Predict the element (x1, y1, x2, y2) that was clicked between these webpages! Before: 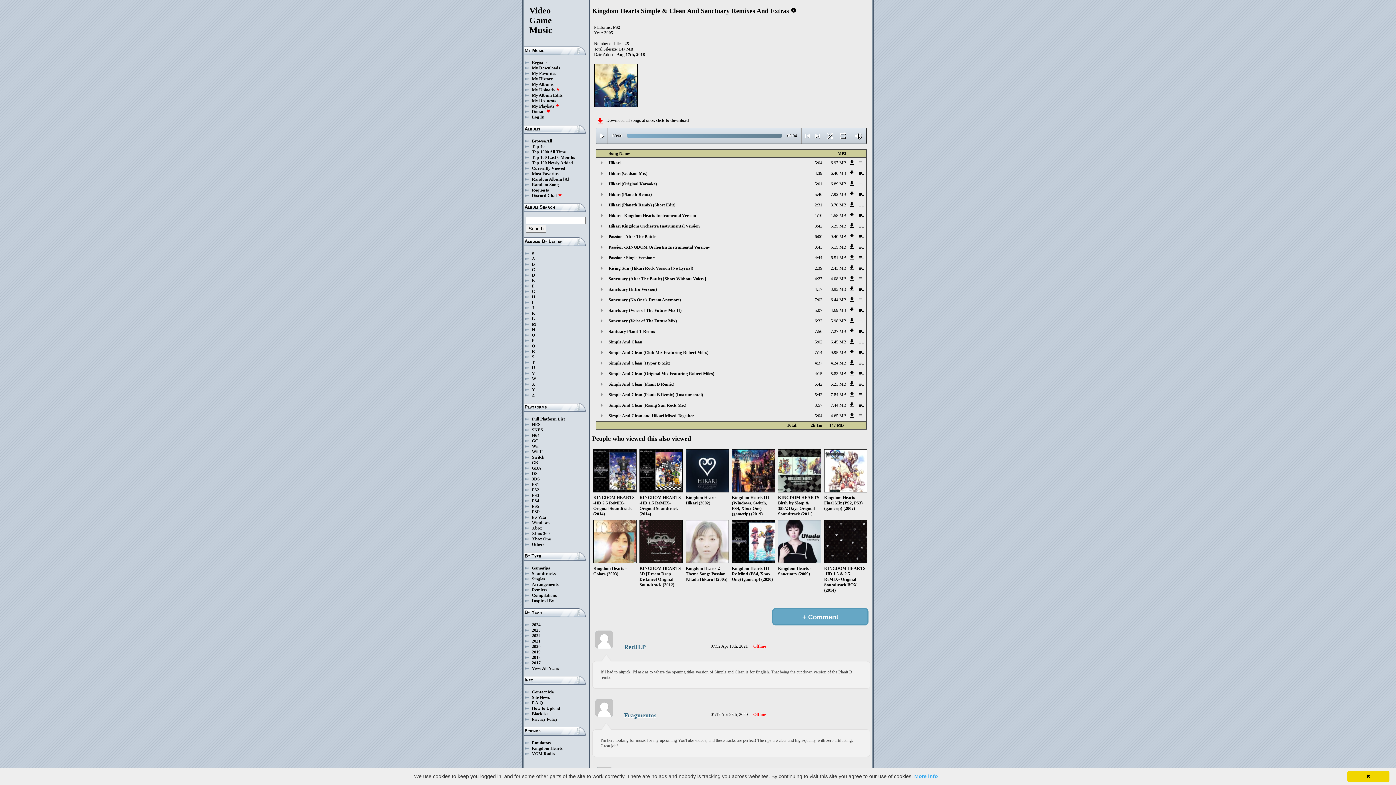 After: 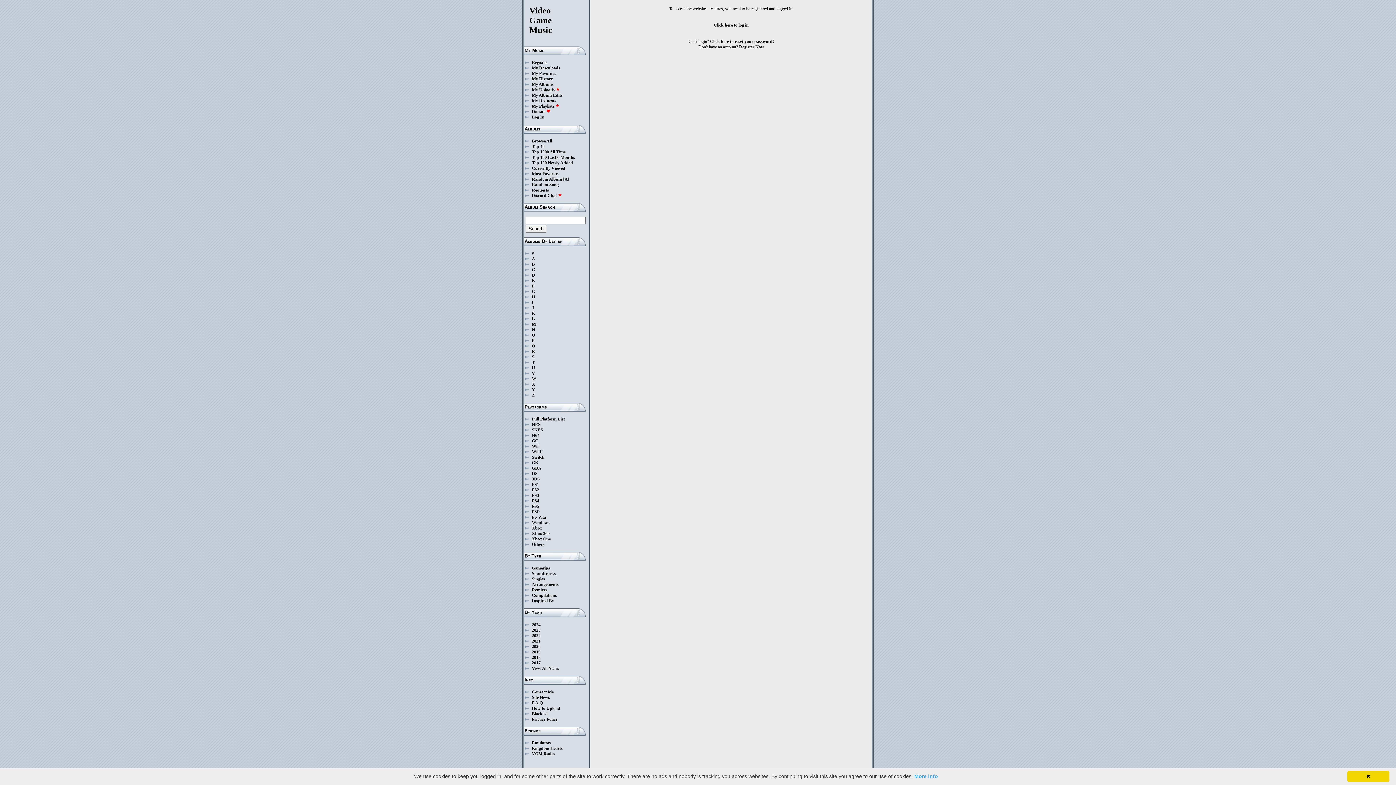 Action: bbox: (532, 103, 559, 108) label: My Playlists star